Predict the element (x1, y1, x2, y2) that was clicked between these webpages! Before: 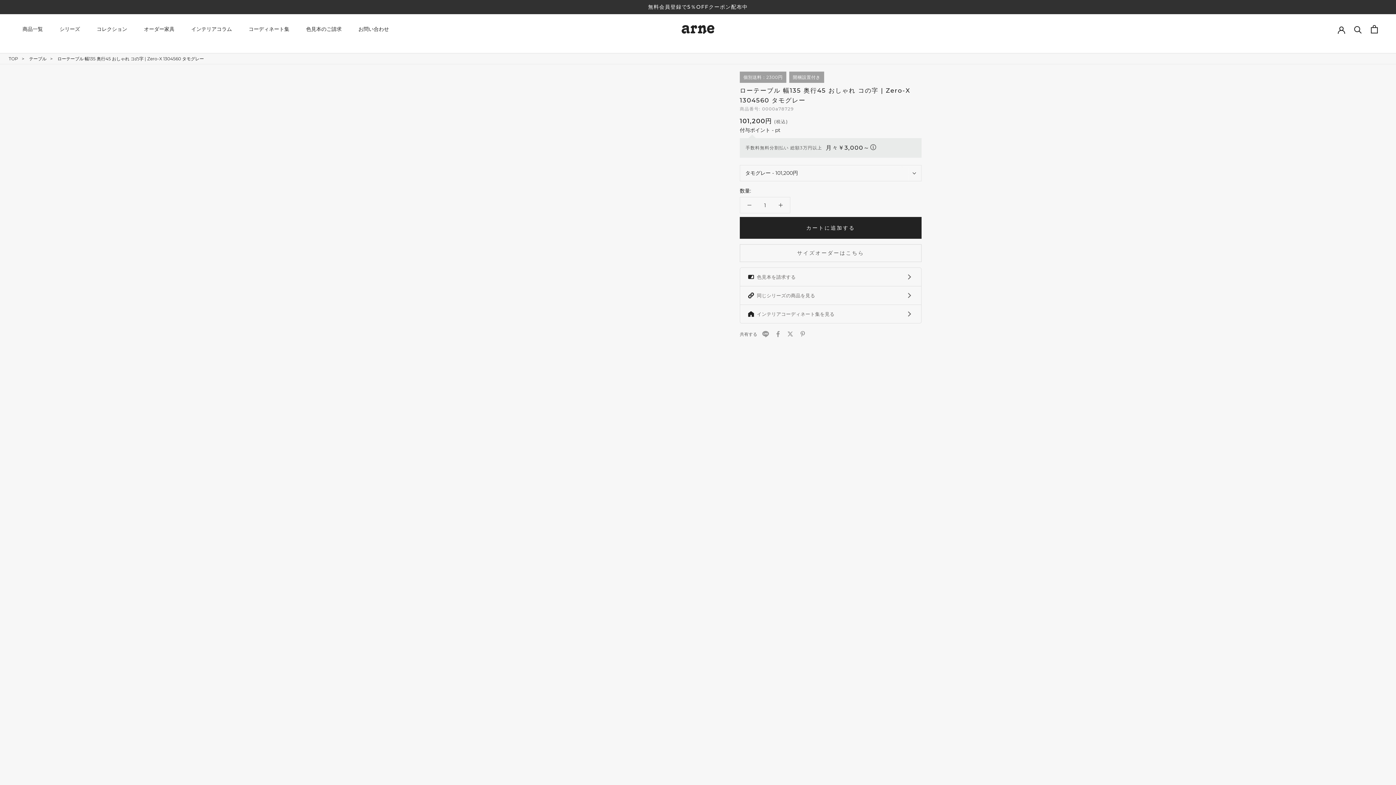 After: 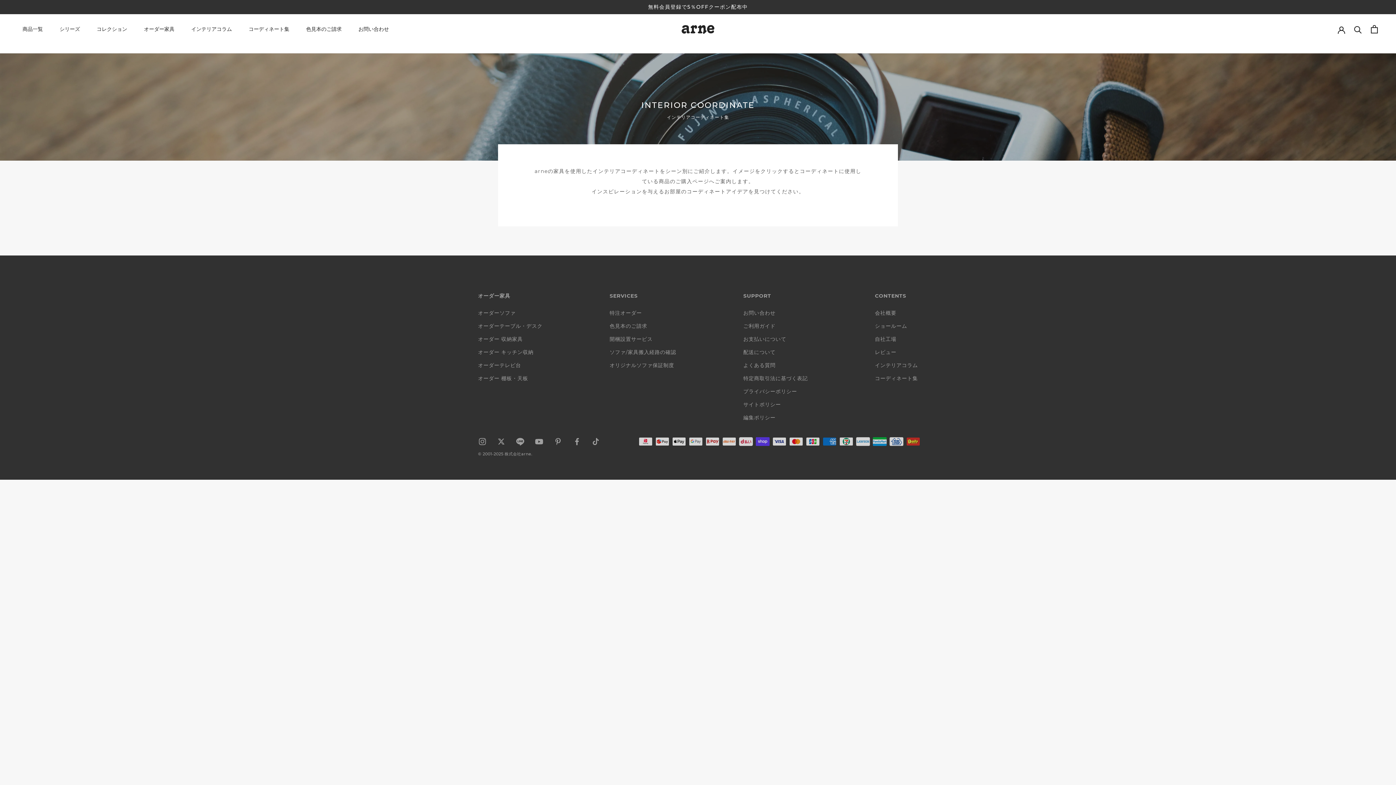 Action: bbox: (248, 25, 289, 32) label: コーディネート集
コーディネート集